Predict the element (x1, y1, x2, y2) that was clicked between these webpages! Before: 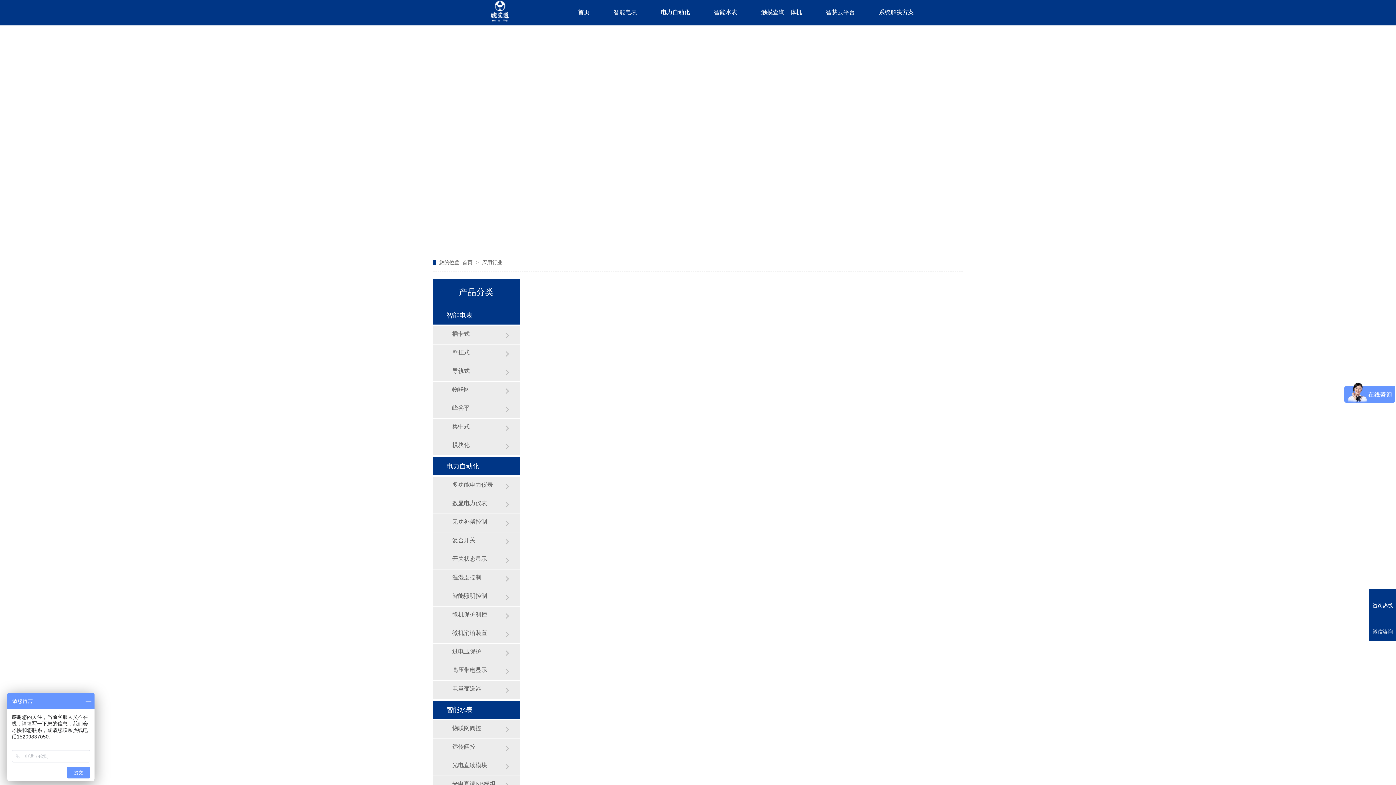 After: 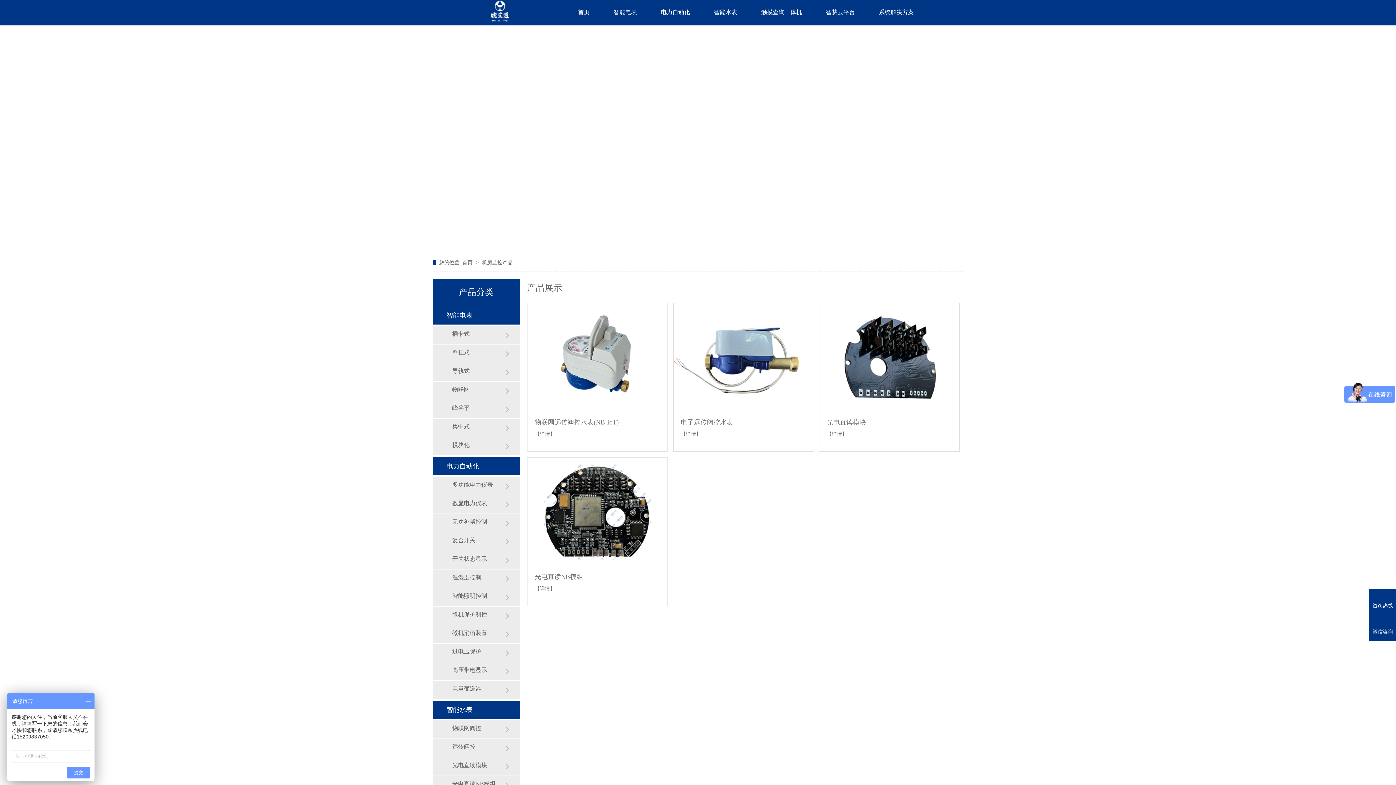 Action: label: 智能水表 bbox: (446, 701, 505, 719)